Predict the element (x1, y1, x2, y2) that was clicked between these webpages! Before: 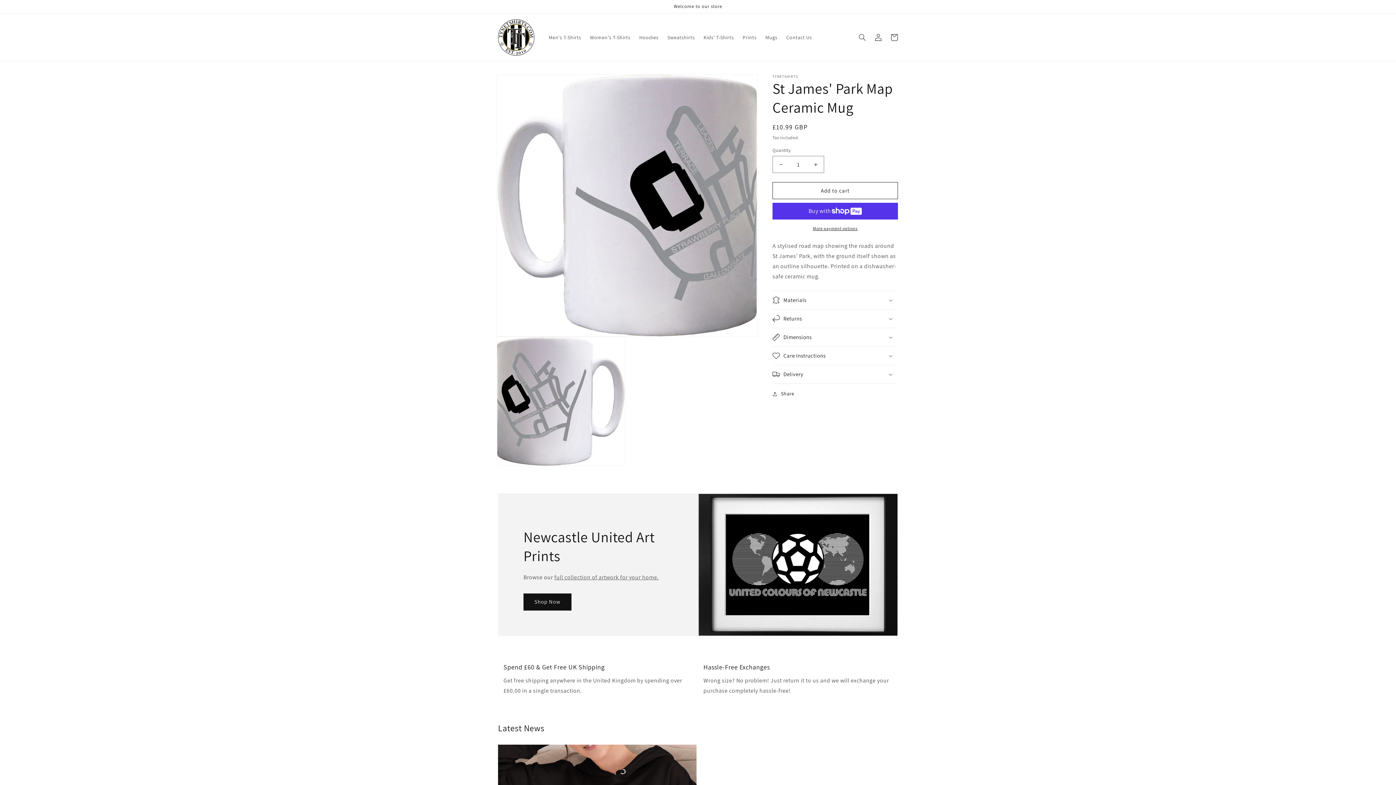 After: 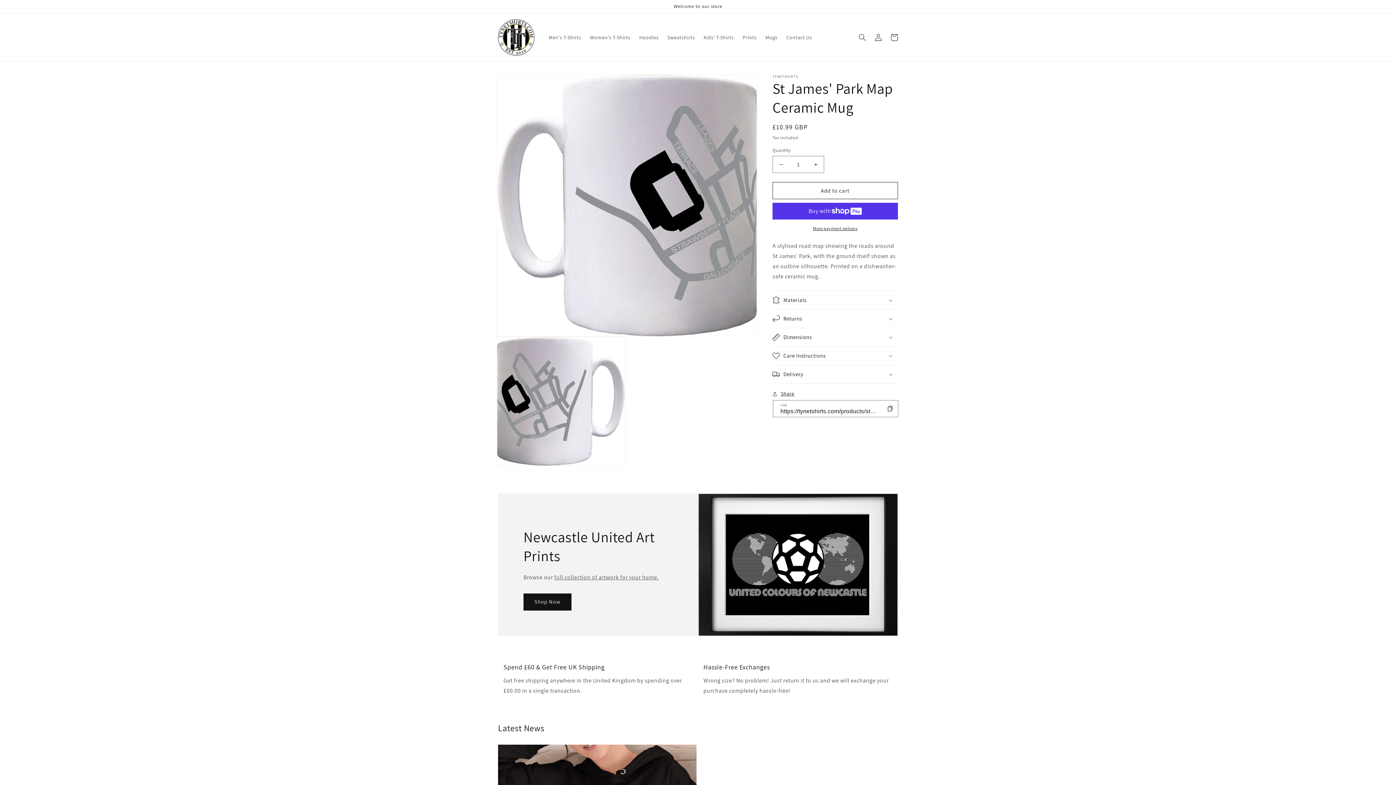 Action: bbox: (772, 389, 794, 398) label: Share